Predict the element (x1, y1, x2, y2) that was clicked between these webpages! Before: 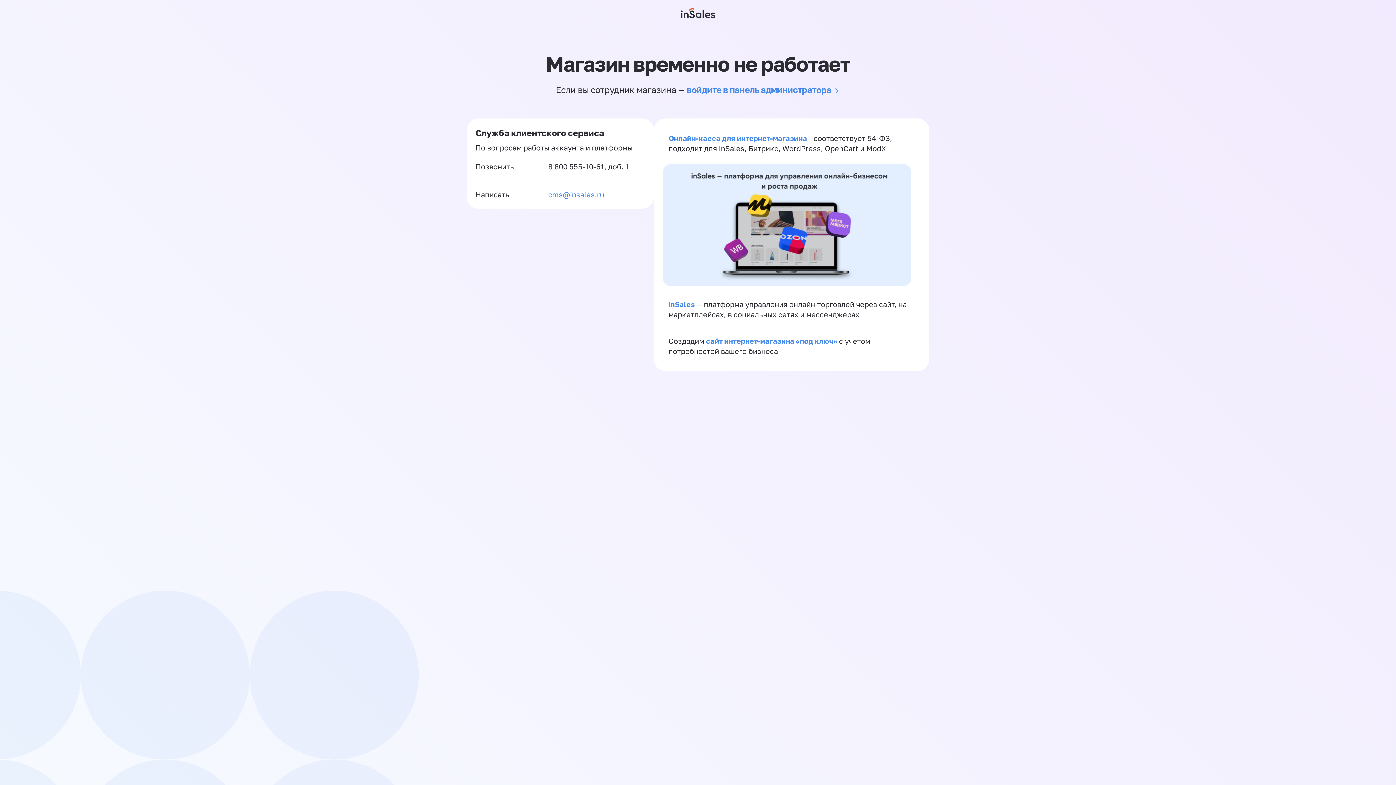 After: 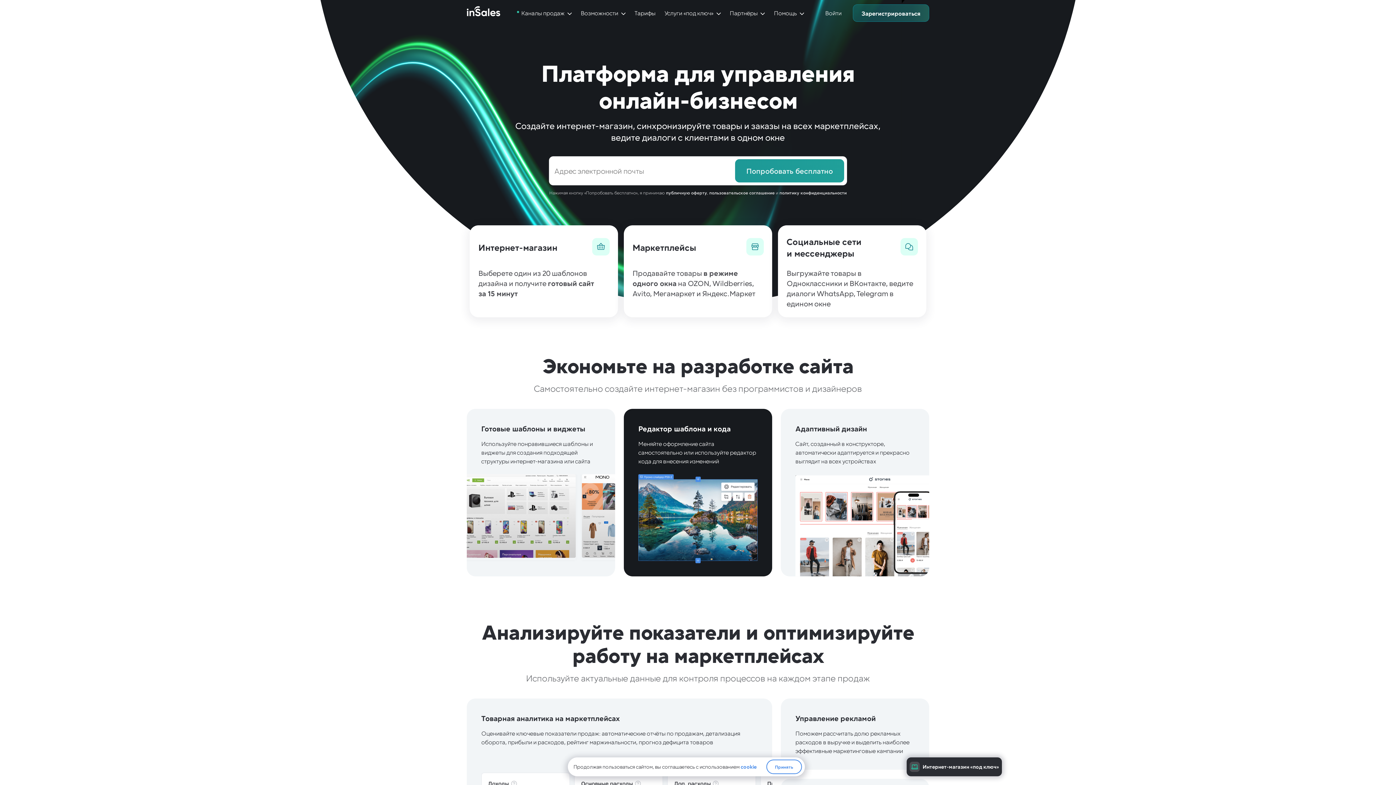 Action: label: inSales bbox: (668, 300, 694, 308)